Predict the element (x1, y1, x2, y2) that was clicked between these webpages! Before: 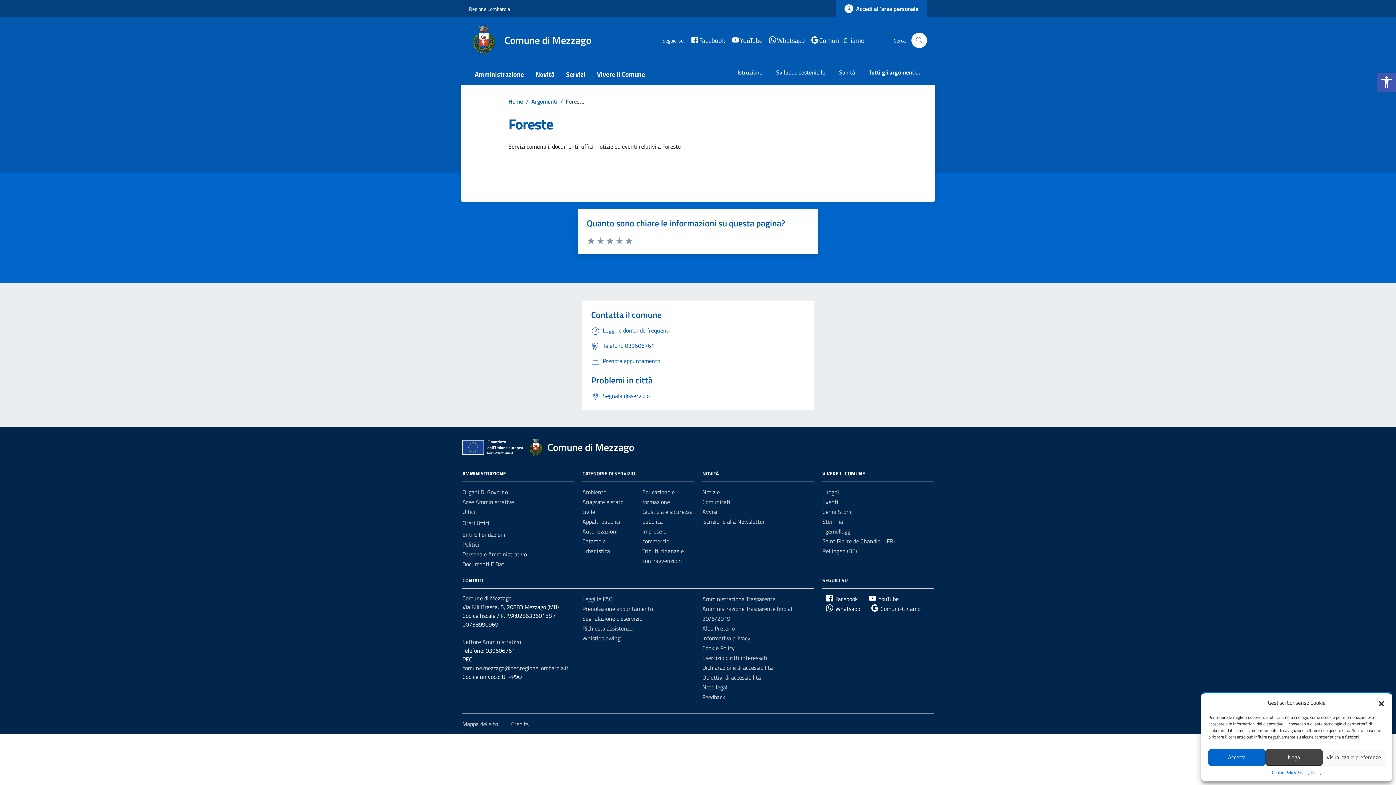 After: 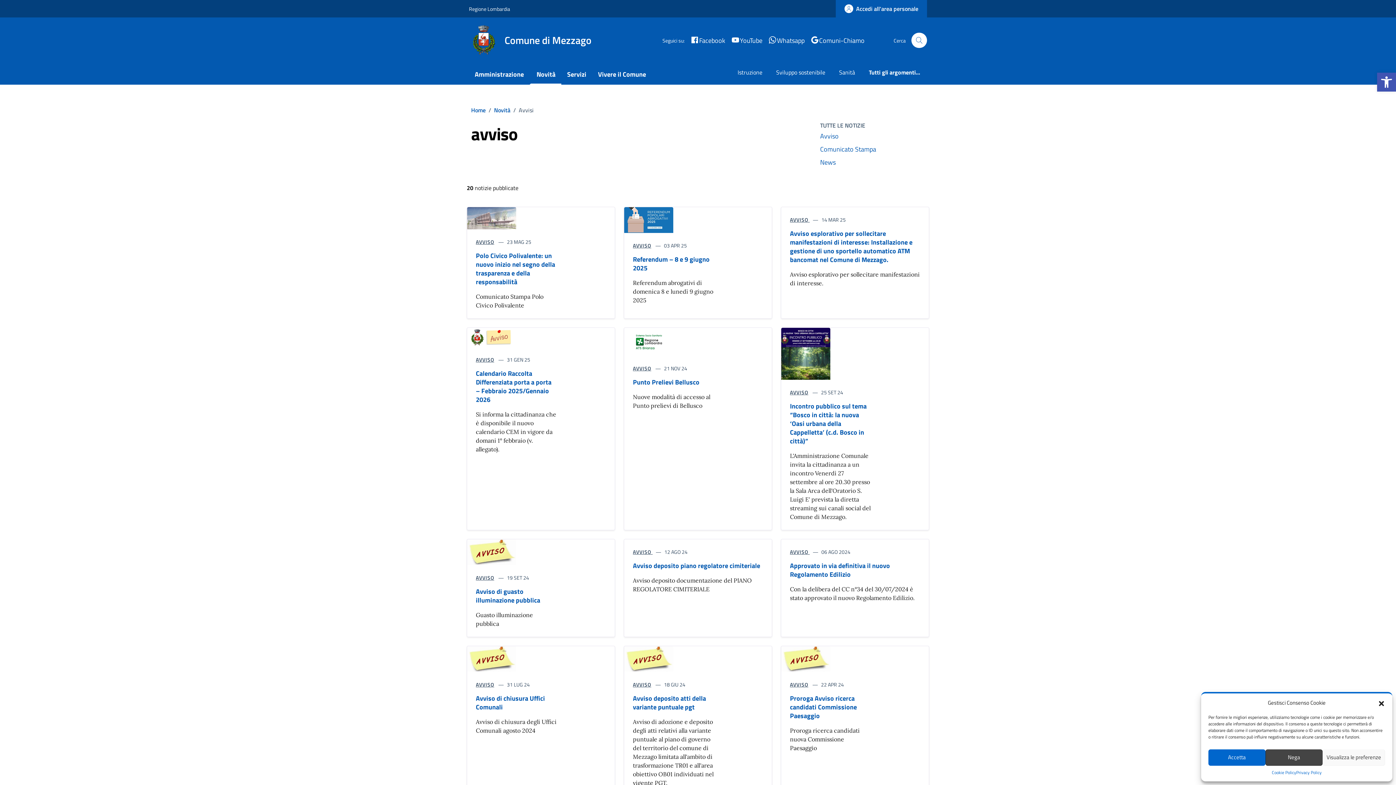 Action: bbox: (702, 507, 717, 516) label: Avvisi